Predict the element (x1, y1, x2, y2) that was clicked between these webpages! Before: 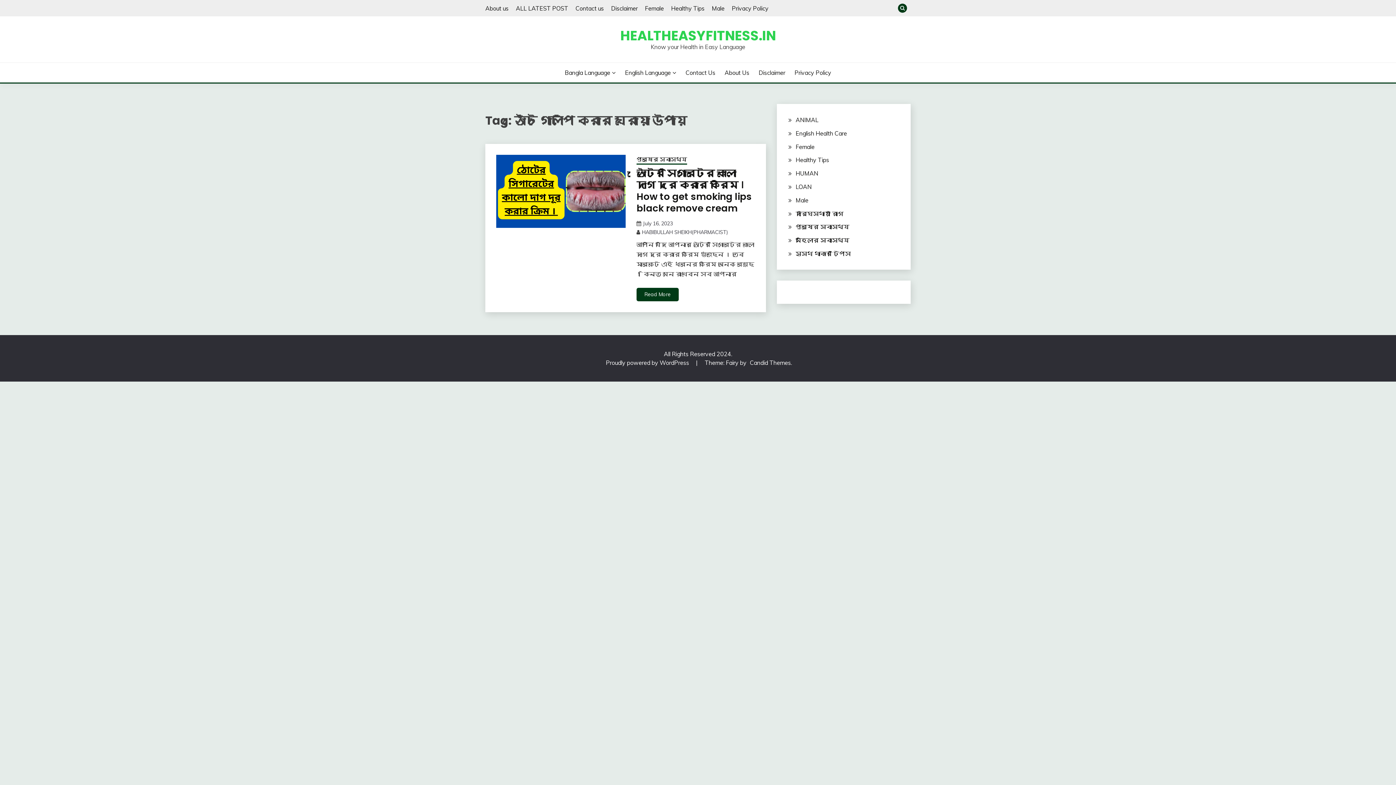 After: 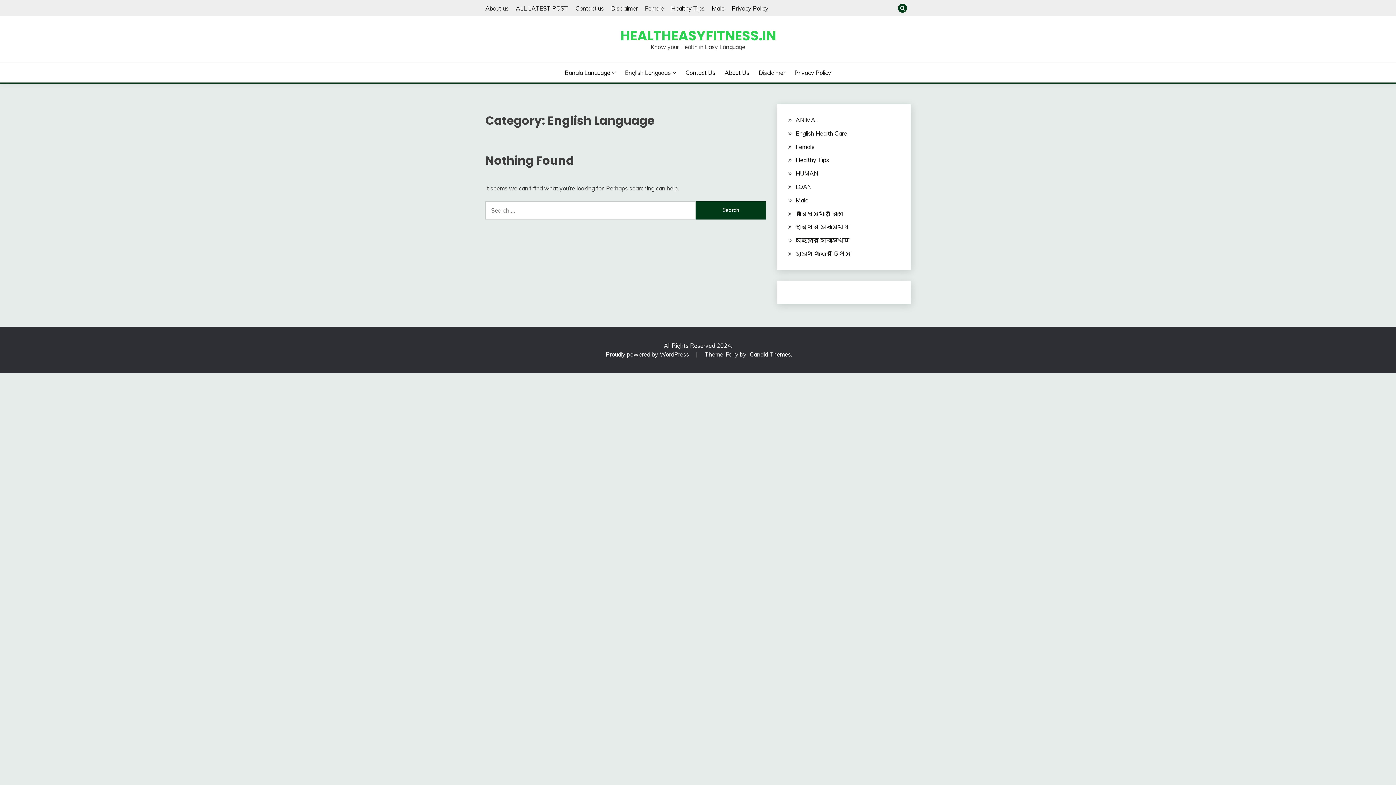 Action: label: English Language bbox: (625, 68, 676, 77)